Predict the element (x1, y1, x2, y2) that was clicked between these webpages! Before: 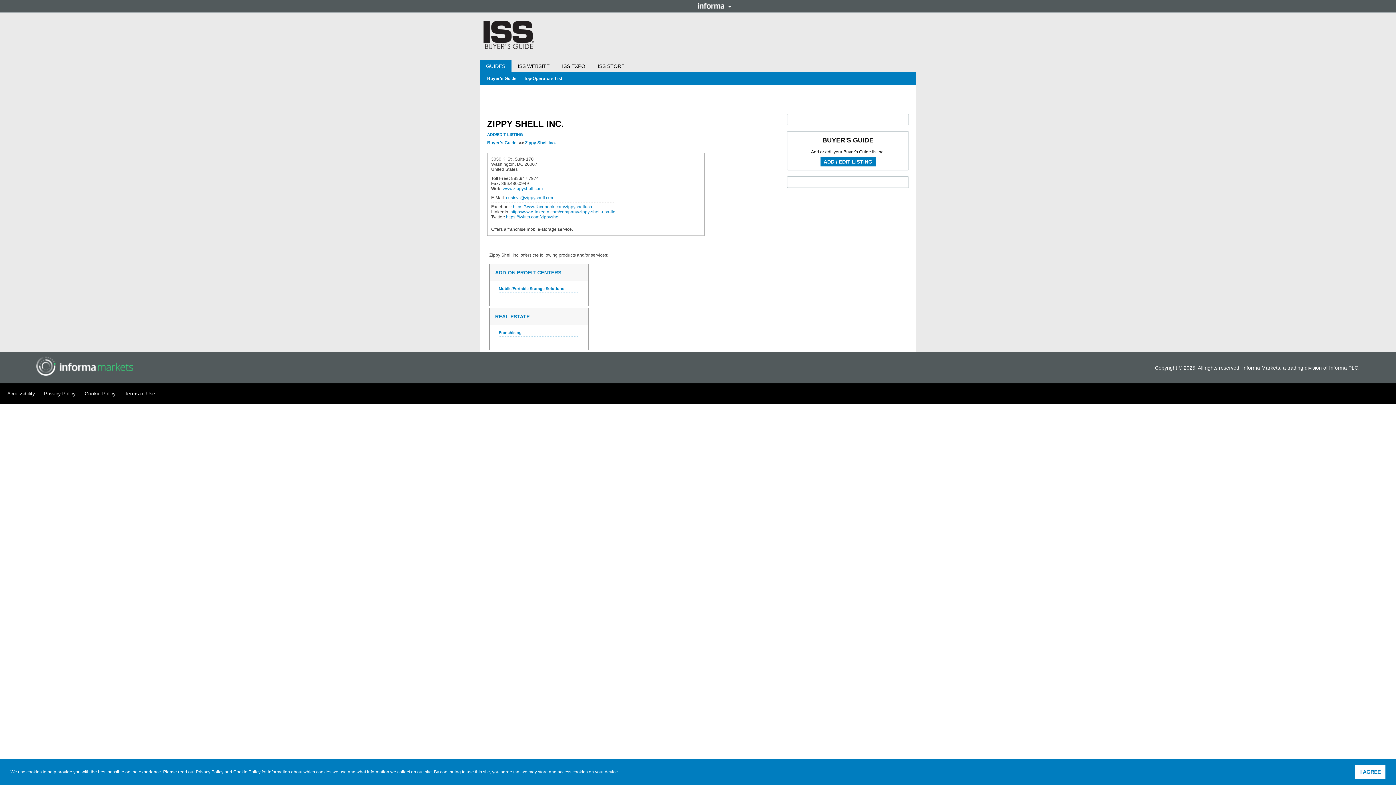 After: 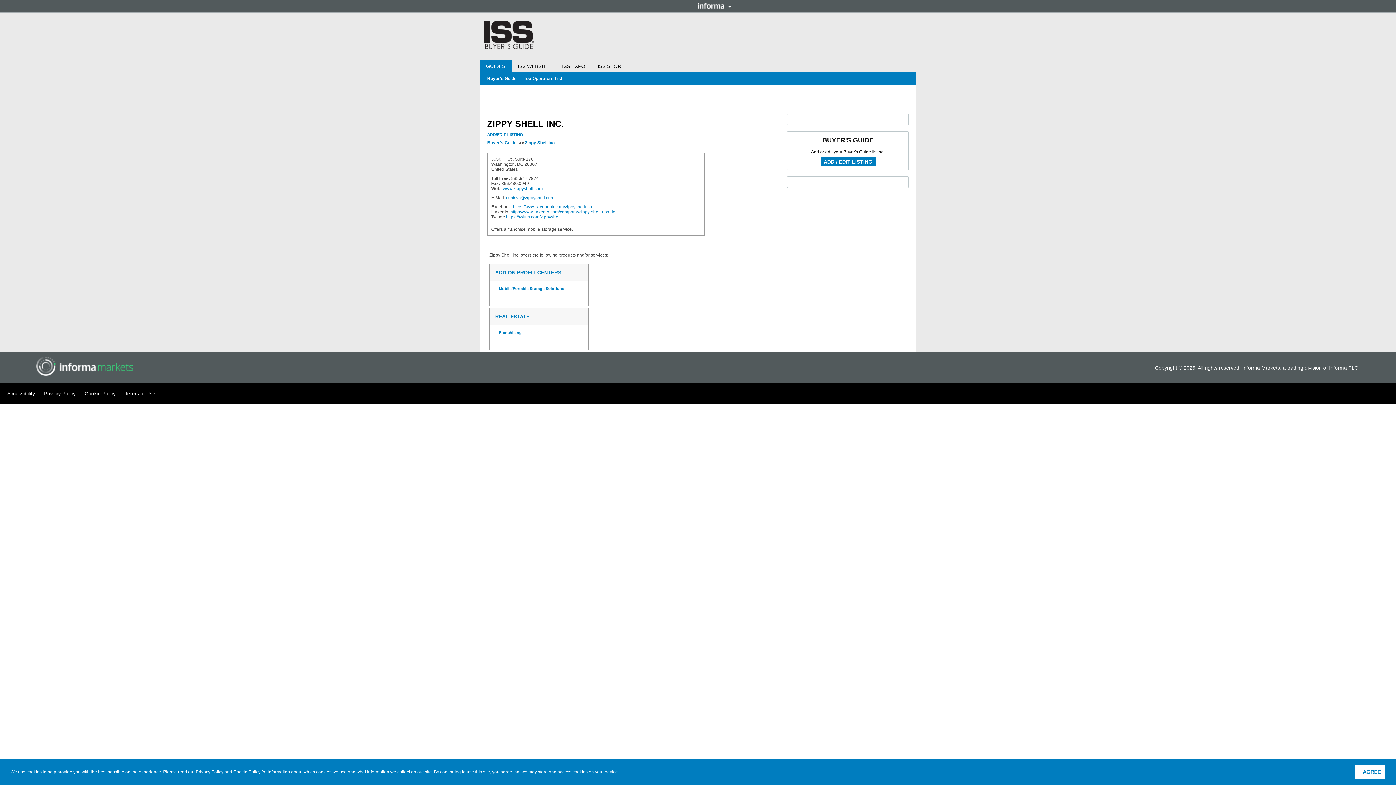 Action: bbox: (36, 372, 137, 377)